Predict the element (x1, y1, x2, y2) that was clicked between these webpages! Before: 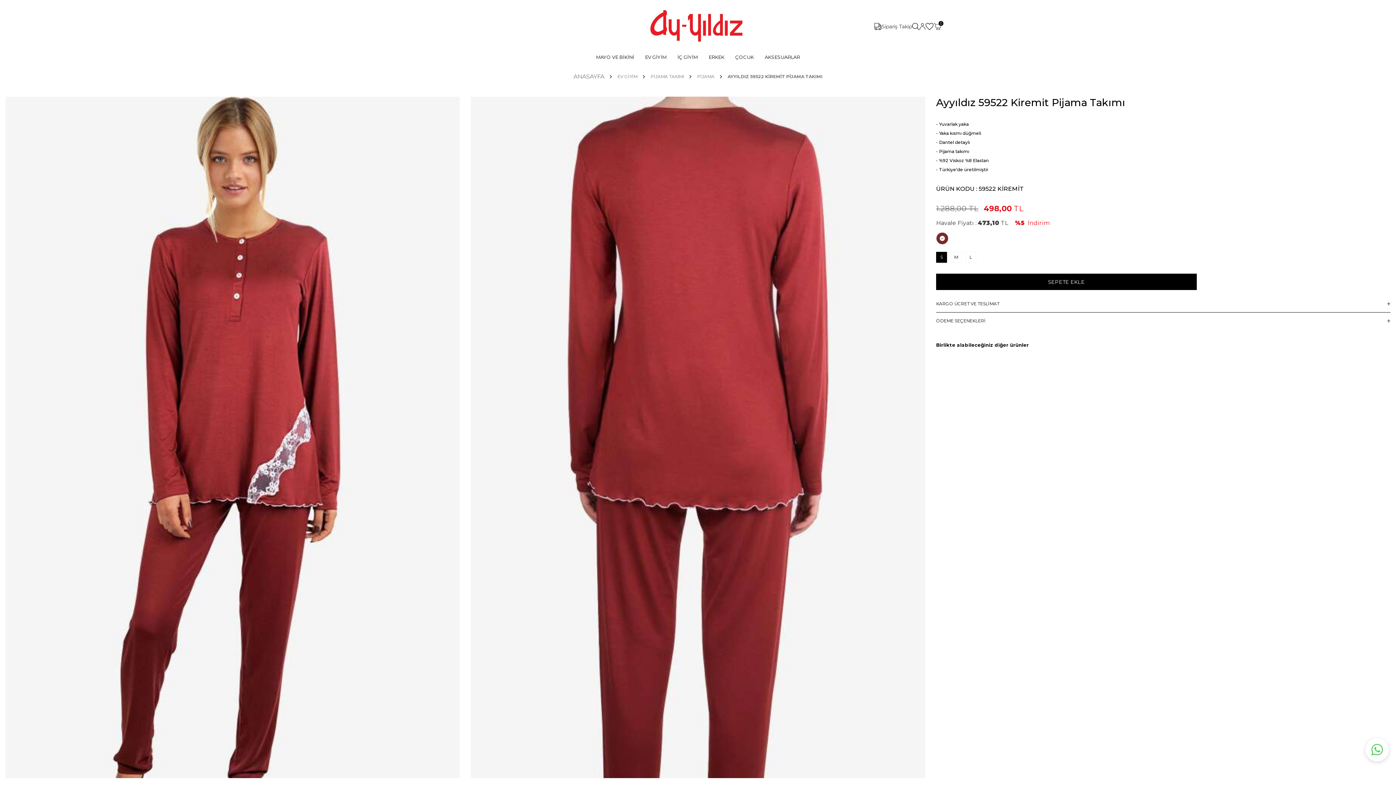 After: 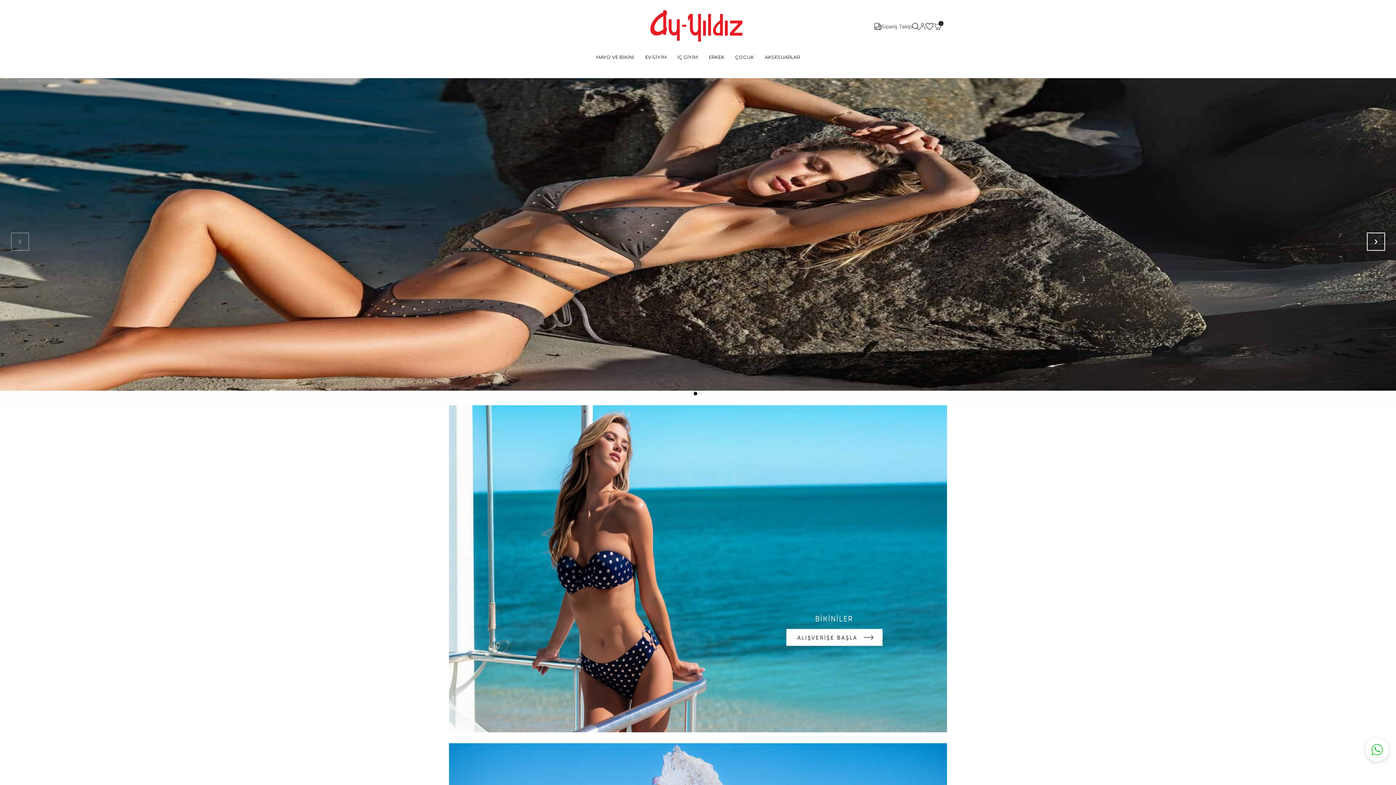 Action: bbox: (573, 72, 604, 80) label: ANASAYFA